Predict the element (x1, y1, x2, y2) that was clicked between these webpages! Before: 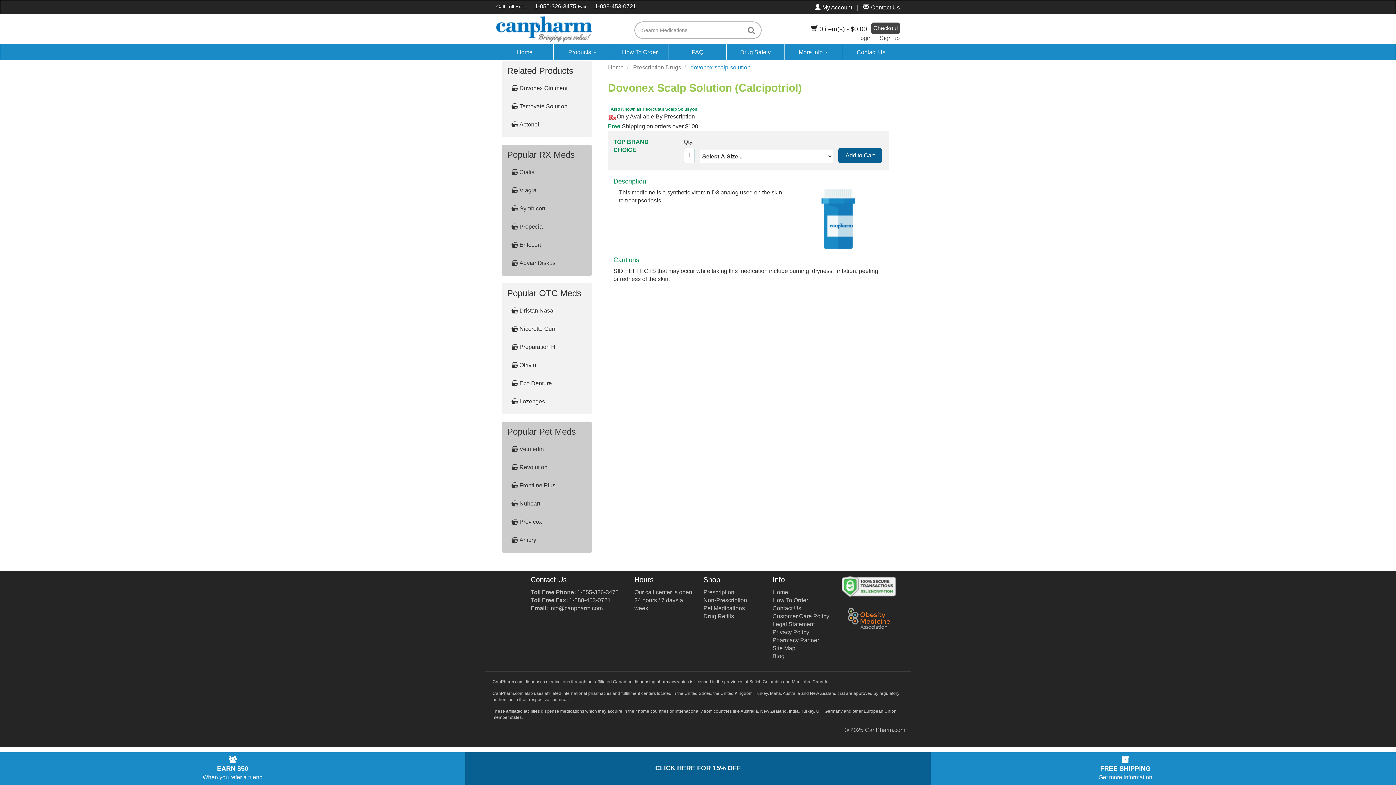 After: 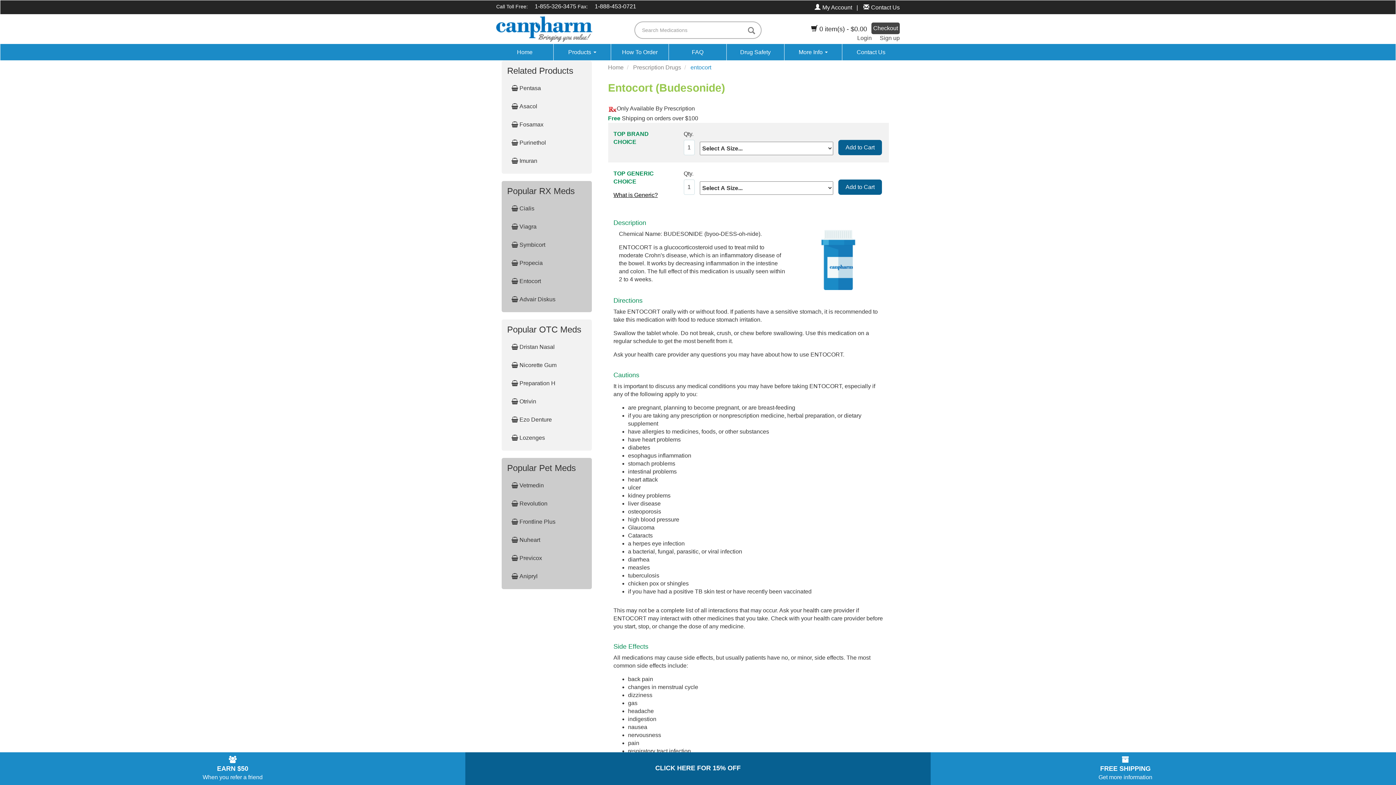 Action: bbox: (508, 237, 587, 252) label: Entocort